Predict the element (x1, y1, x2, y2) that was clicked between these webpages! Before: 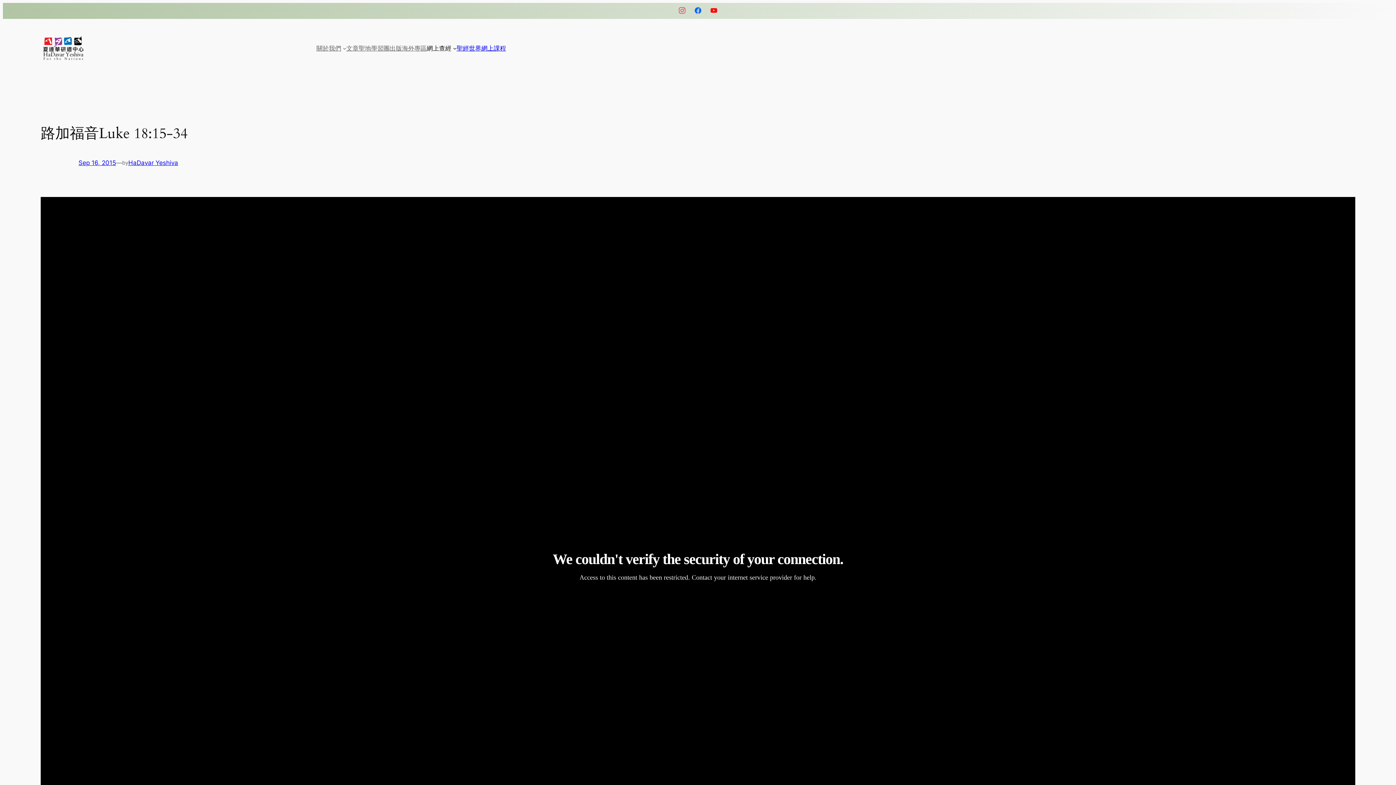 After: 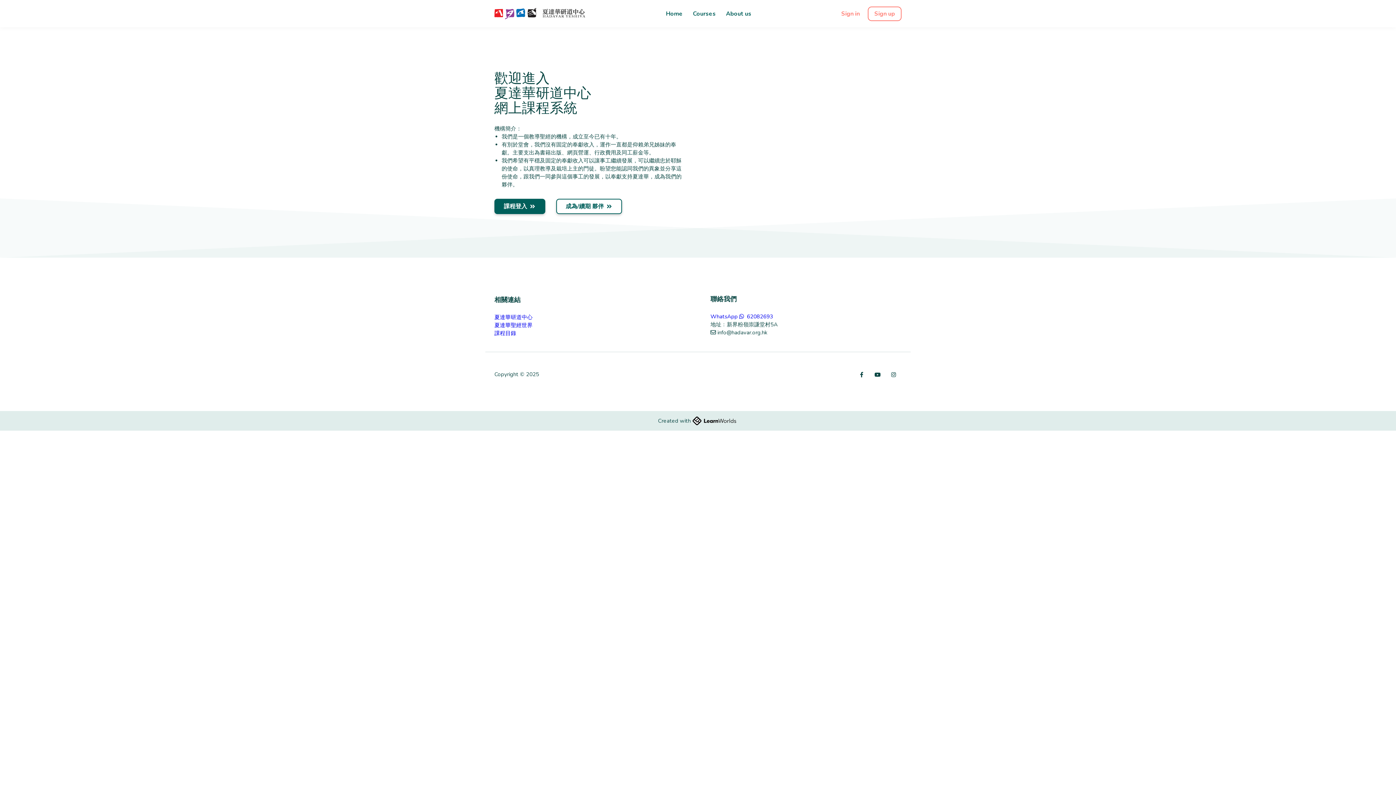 Action: label: 網上課程 bbox: (481, 43, 506, 53)